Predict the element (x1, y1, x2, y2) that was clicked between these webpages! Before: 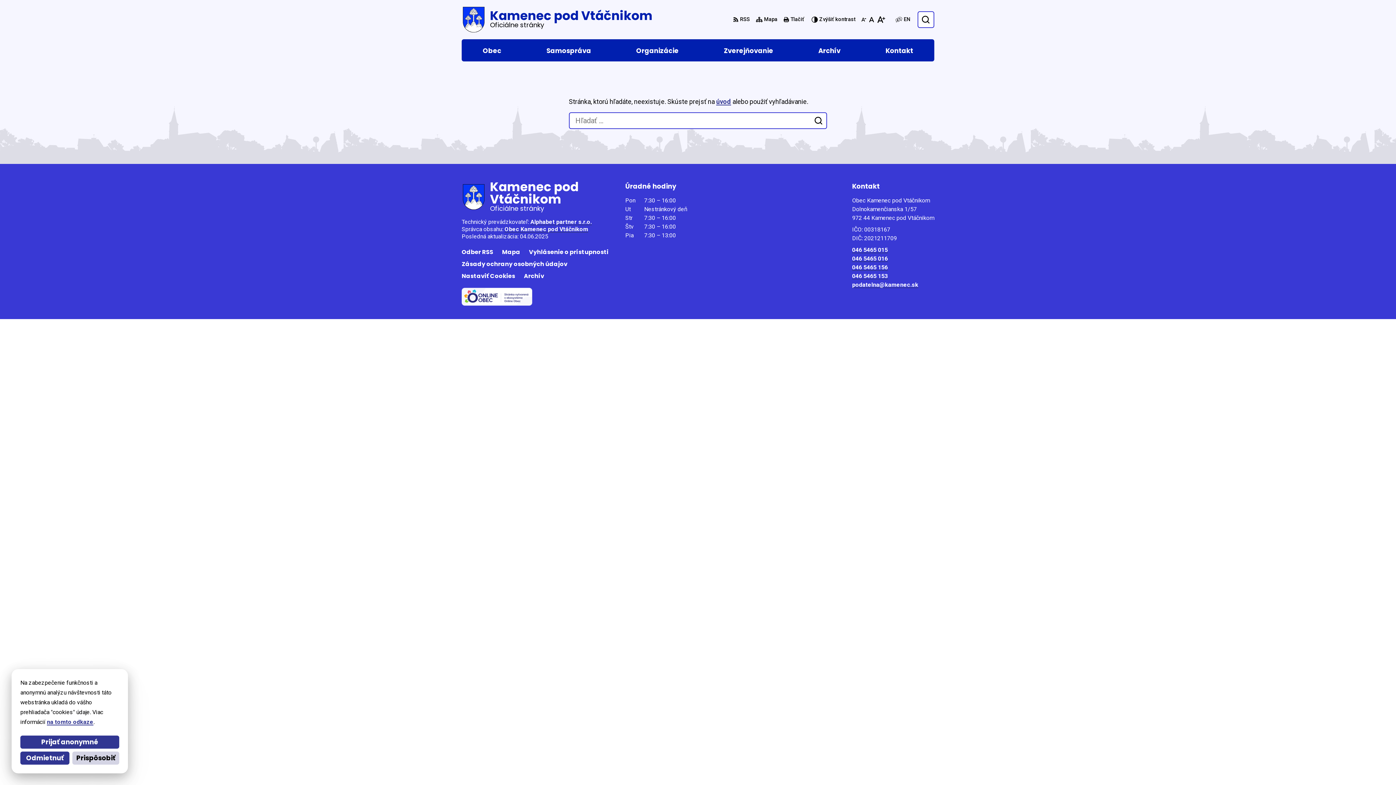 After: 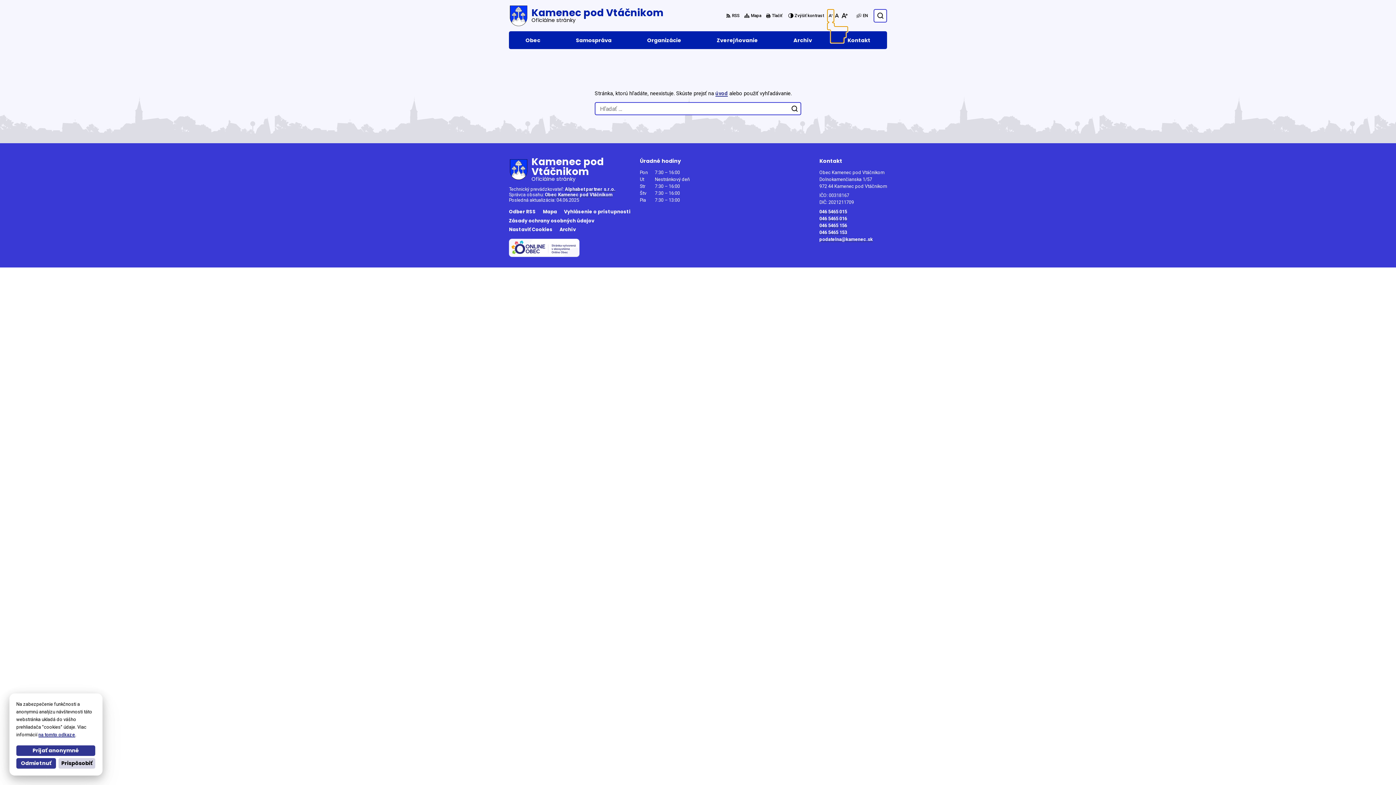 Action: bbox: (859, 12, 868, 27) label: Zmenšiť veľkosť písma